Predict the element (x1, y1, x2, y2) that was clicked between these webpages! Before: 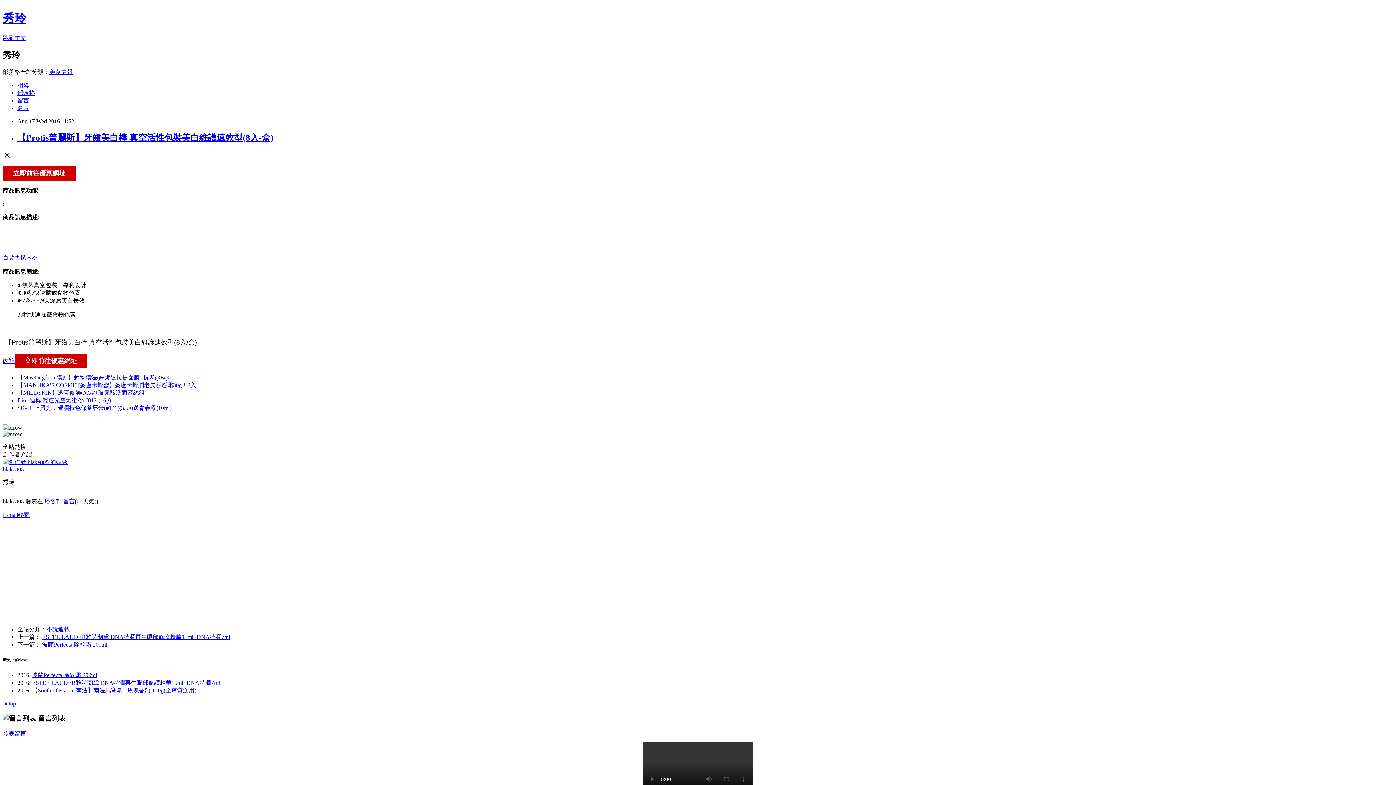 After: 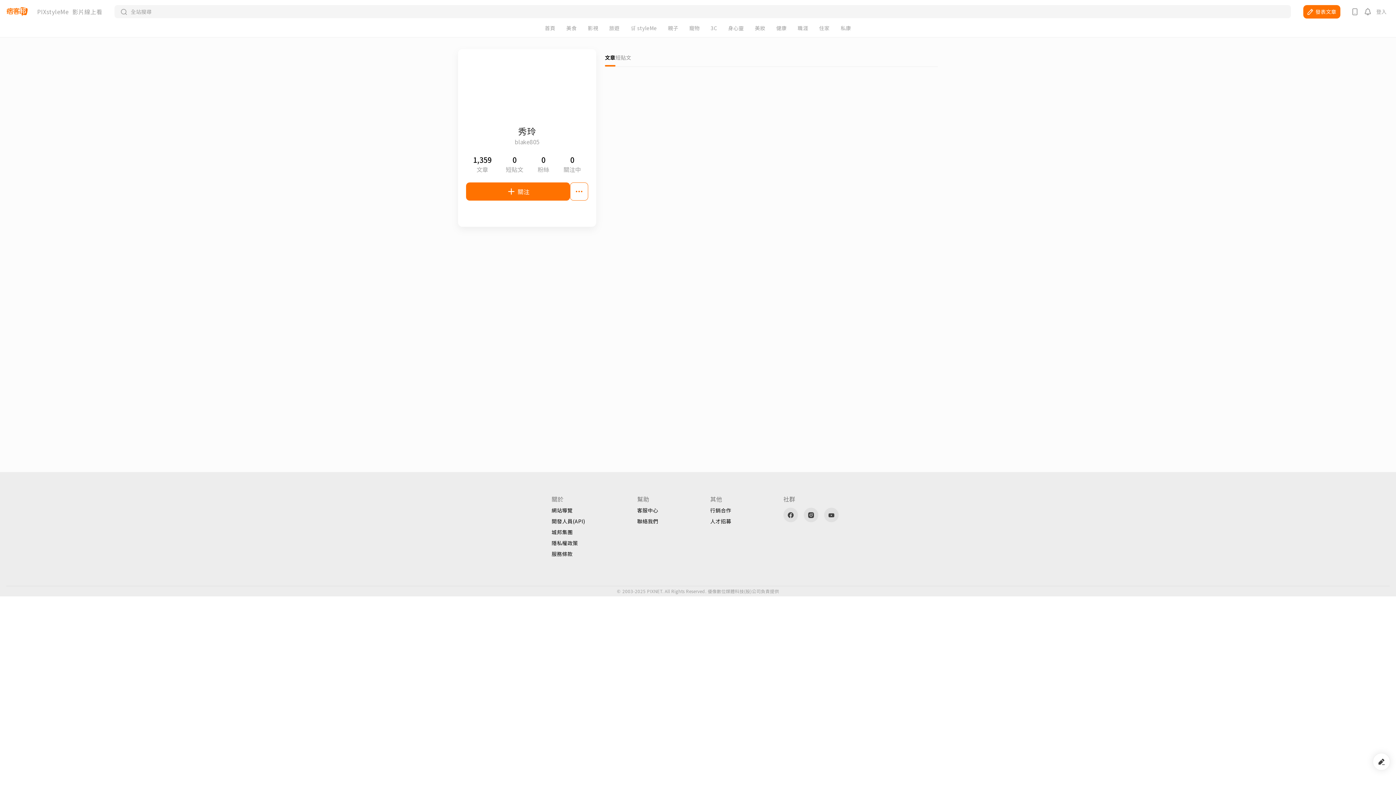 Action: label: 名片 bbox: (17, 104, 29, 111)